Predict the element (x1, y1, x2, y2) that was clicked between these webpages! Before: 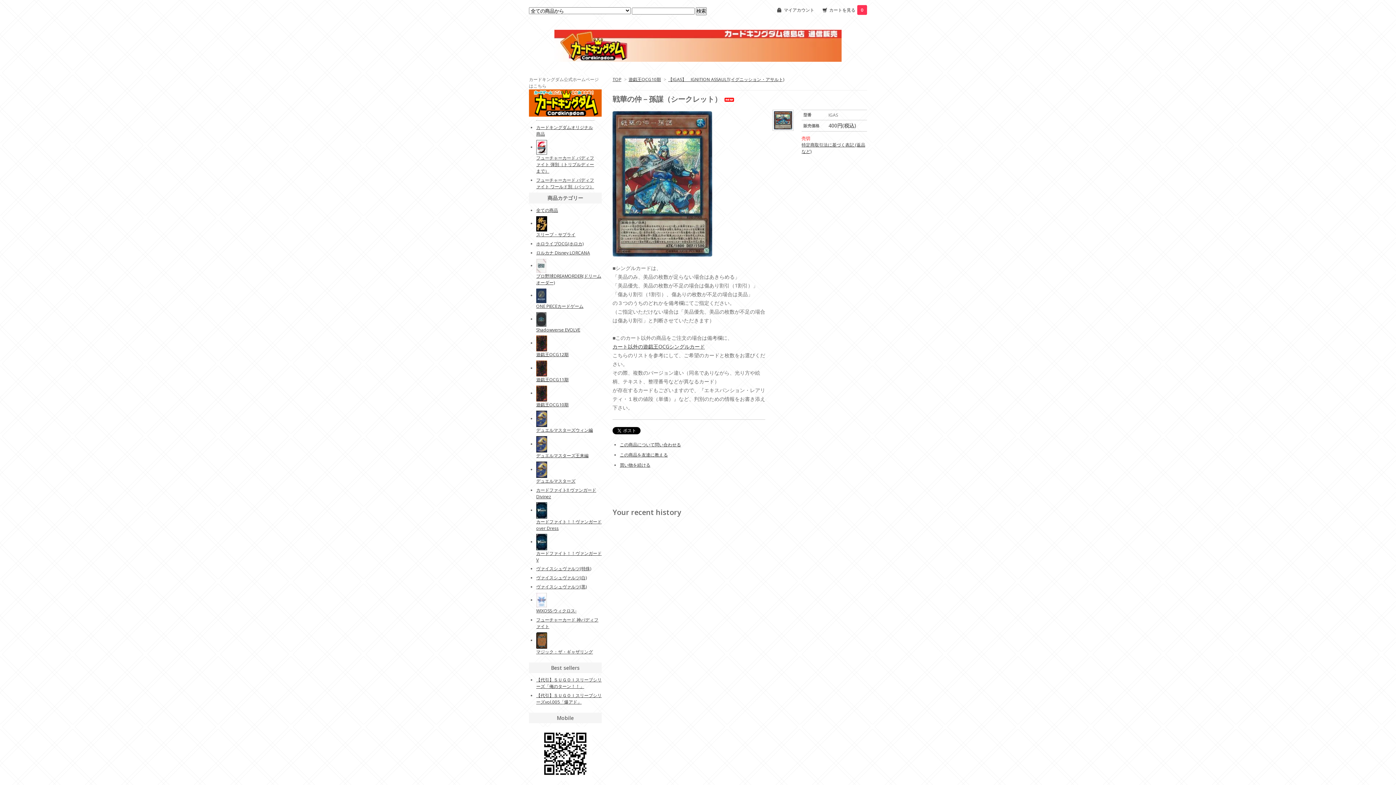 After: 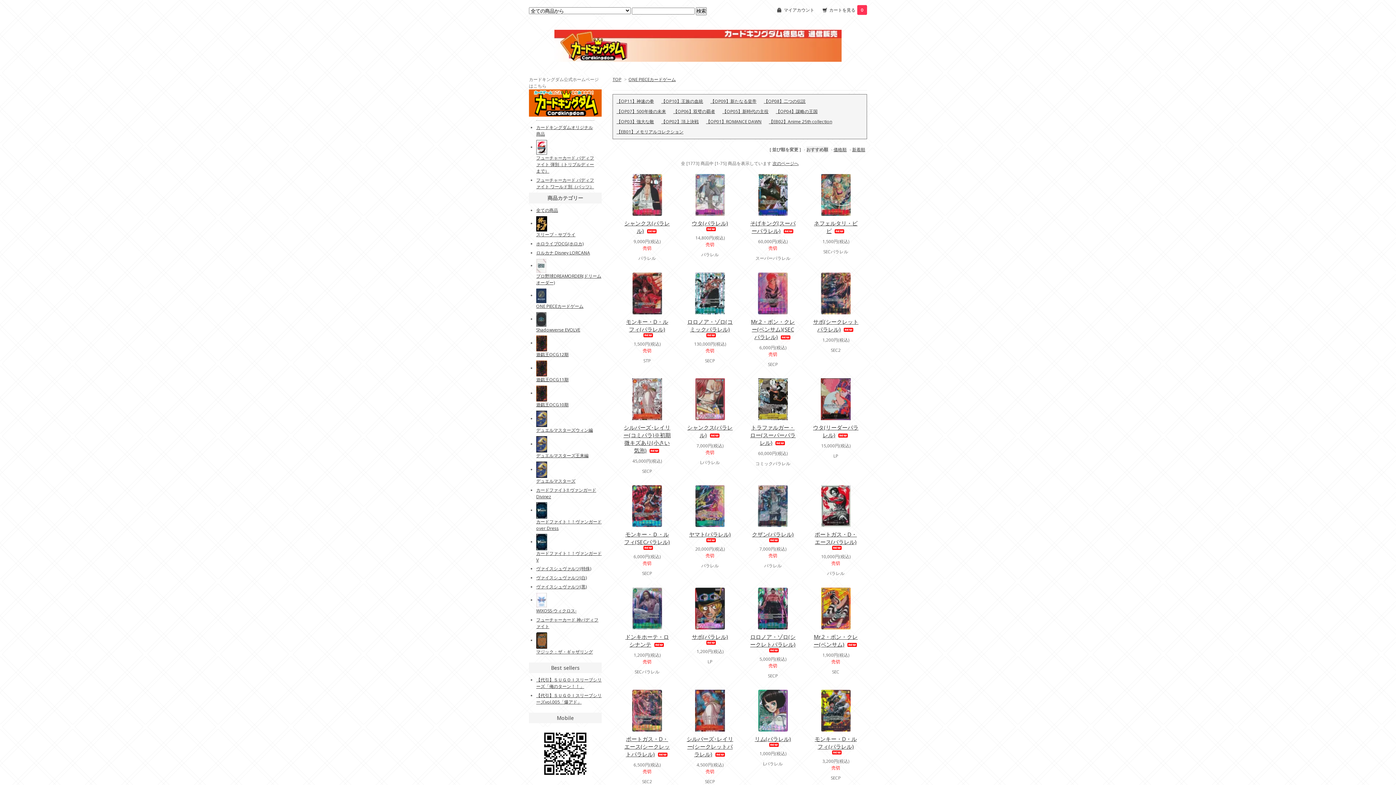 Action: bbox: (536, 292, 546, 298)